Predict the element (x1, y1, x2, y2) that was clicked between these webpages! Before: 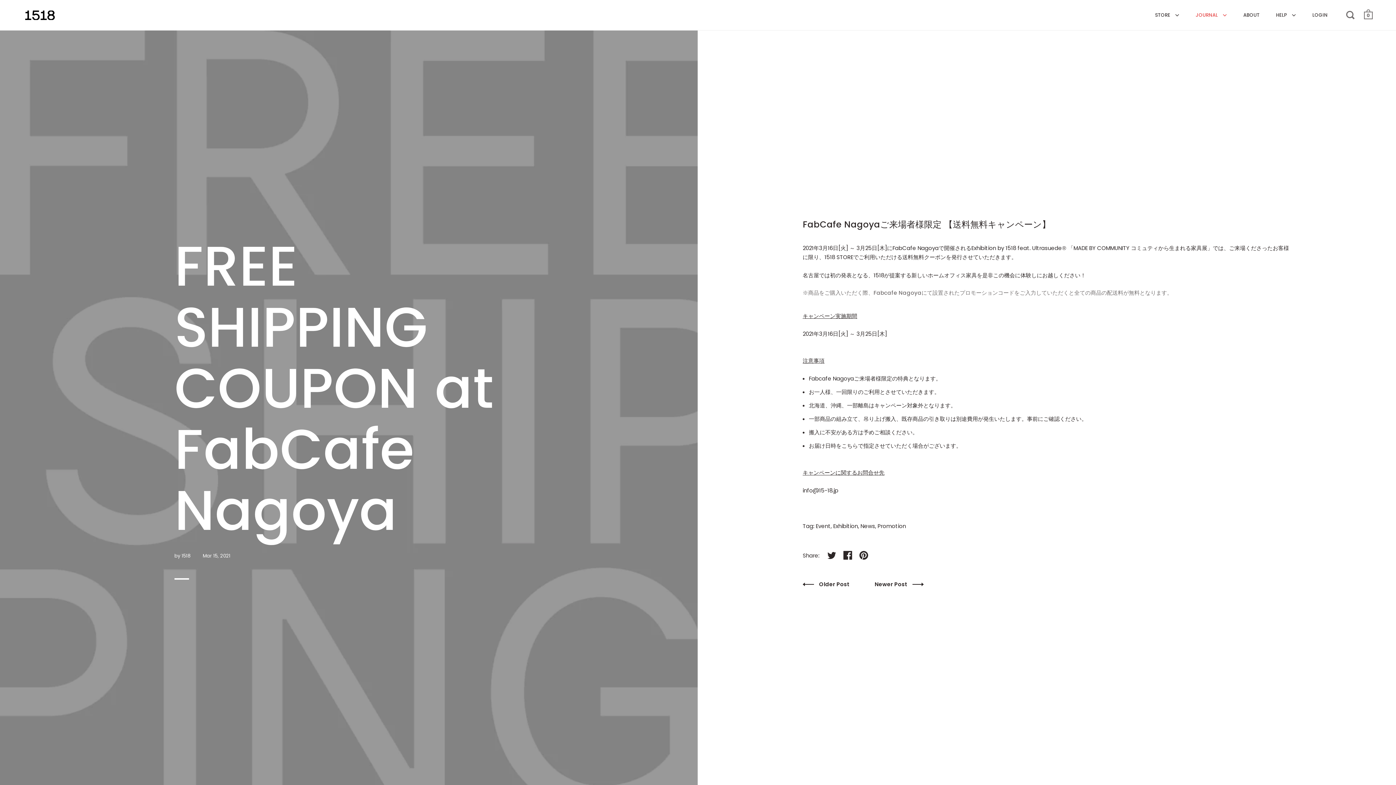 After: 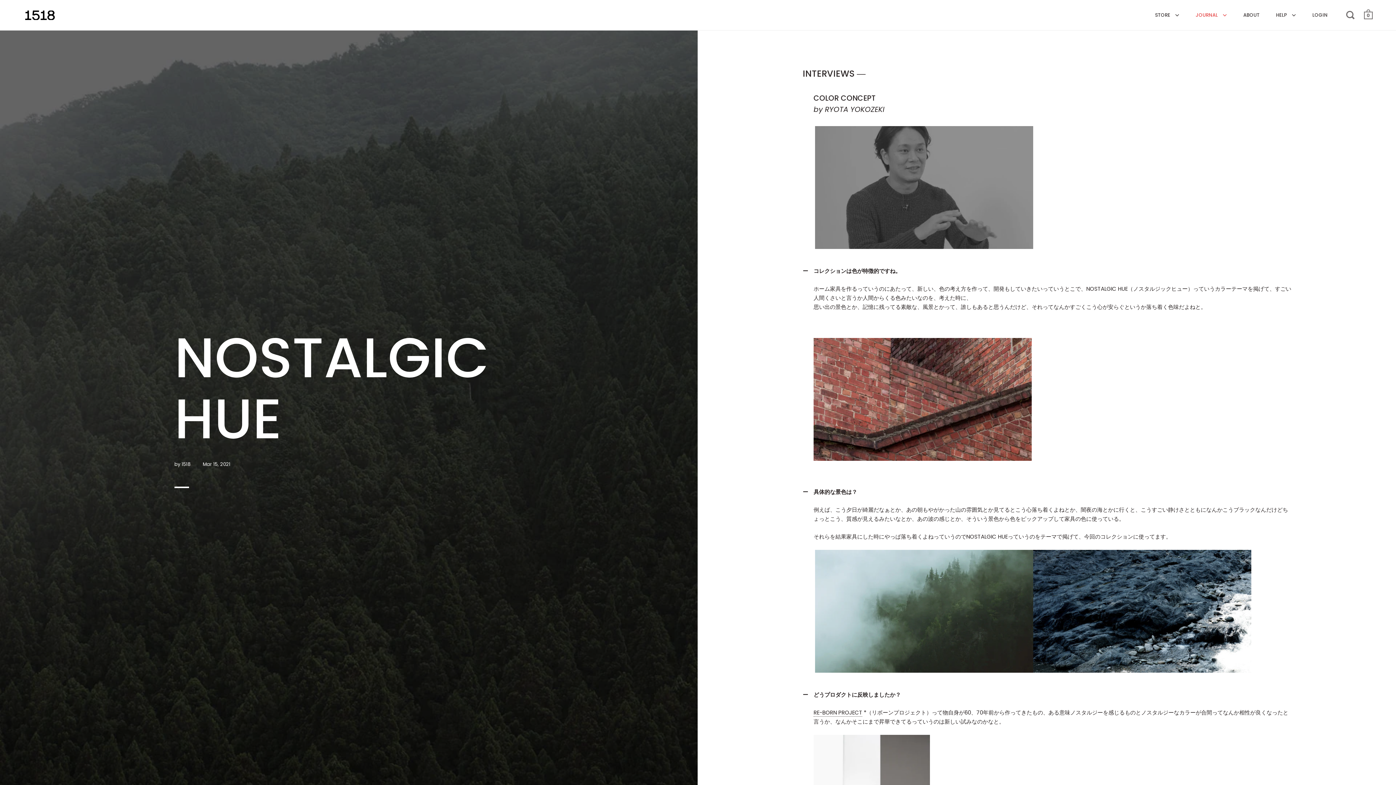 Action: bbox: (874, 580, 924, 589) label: Newer Post 